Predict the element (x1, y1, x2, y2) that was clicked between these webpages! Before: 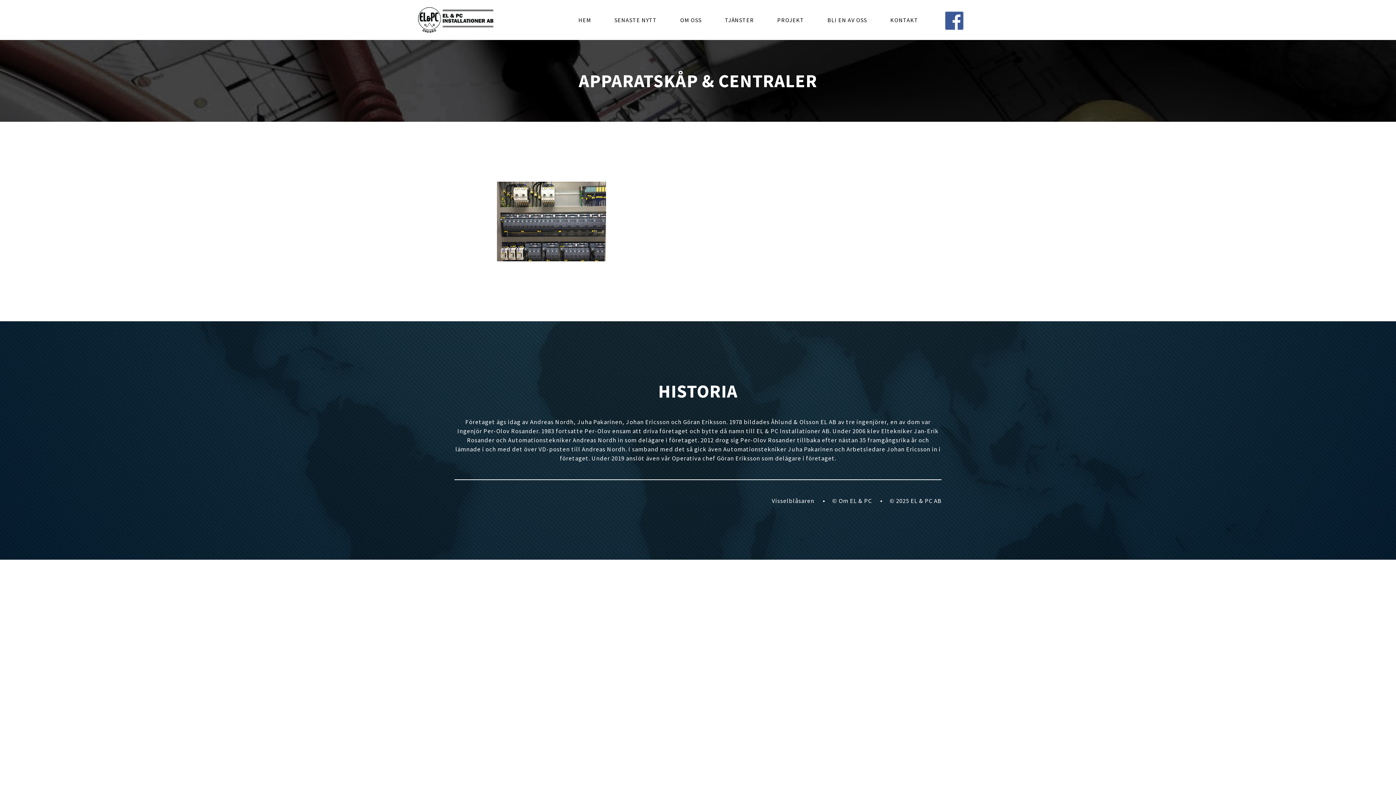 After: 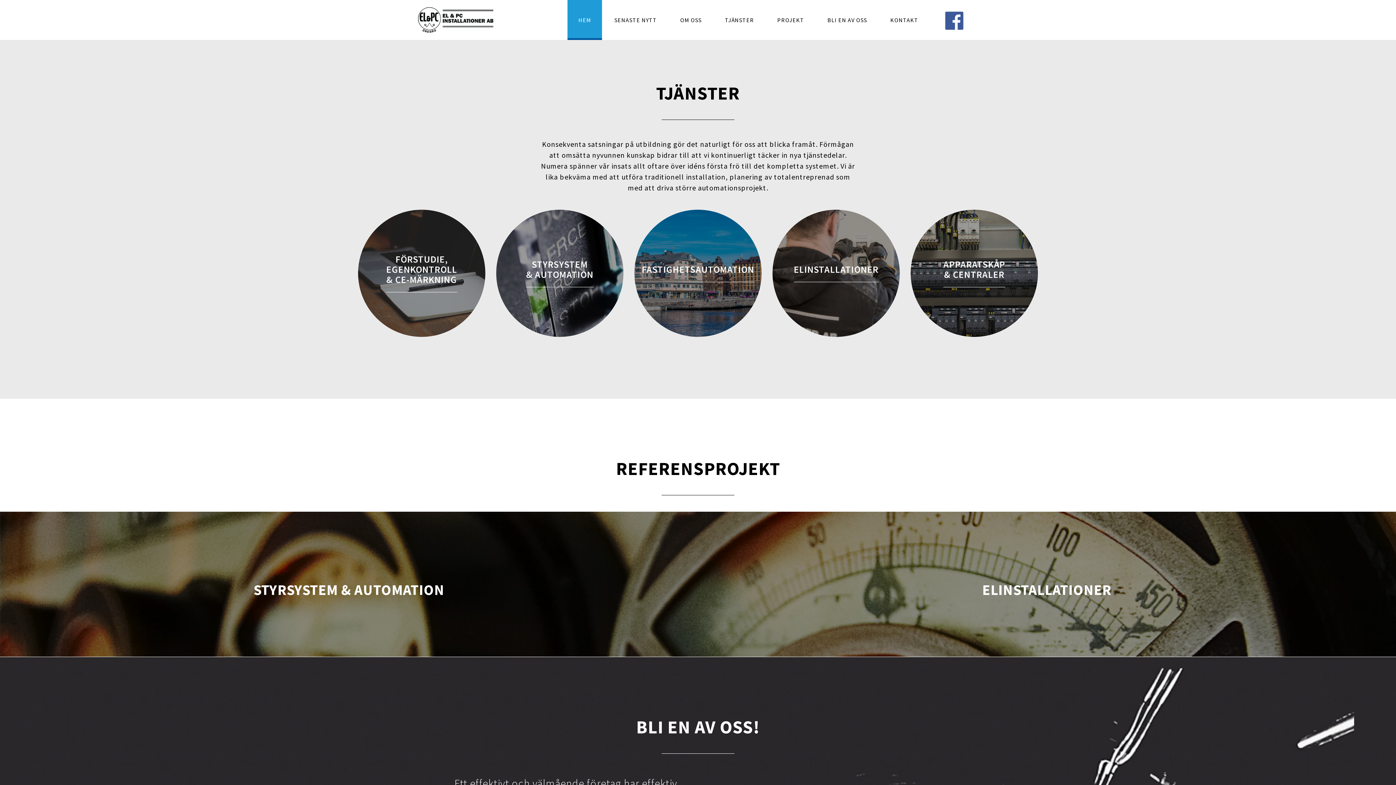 Action: label: TJÄNSTER bbox: (714, 0, 765, 40)